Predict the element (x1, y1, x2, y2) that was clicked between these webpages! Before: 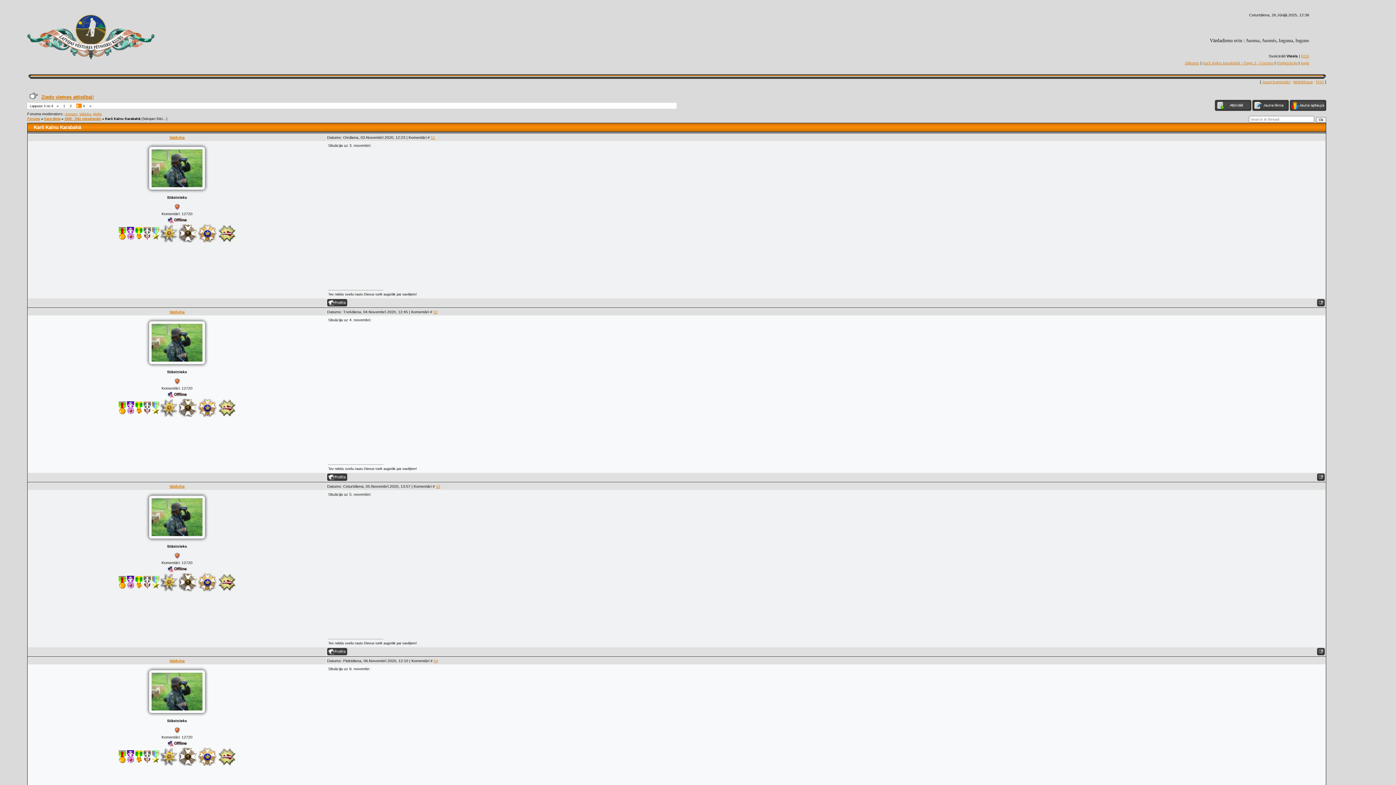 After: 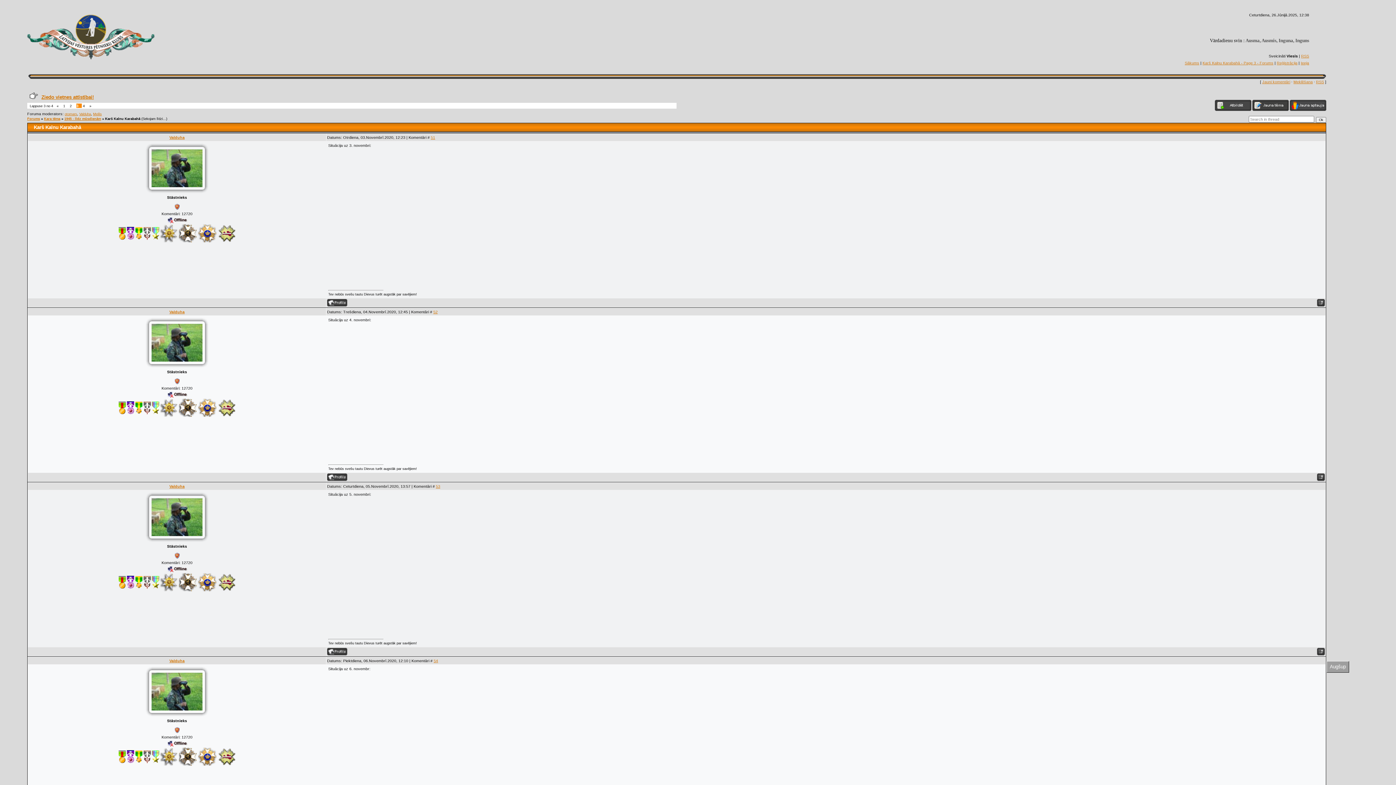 Action: bbox: (1317, 652, 1325, 656)